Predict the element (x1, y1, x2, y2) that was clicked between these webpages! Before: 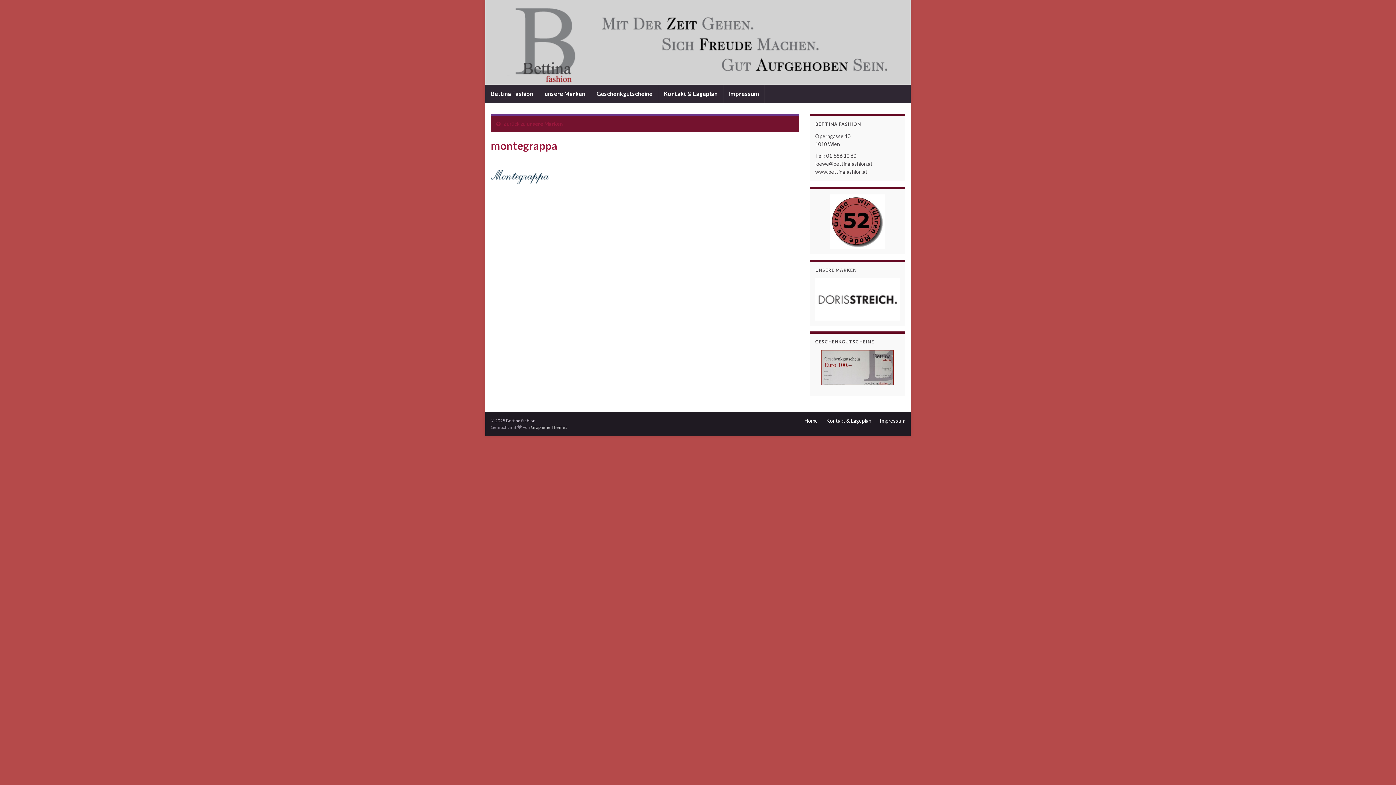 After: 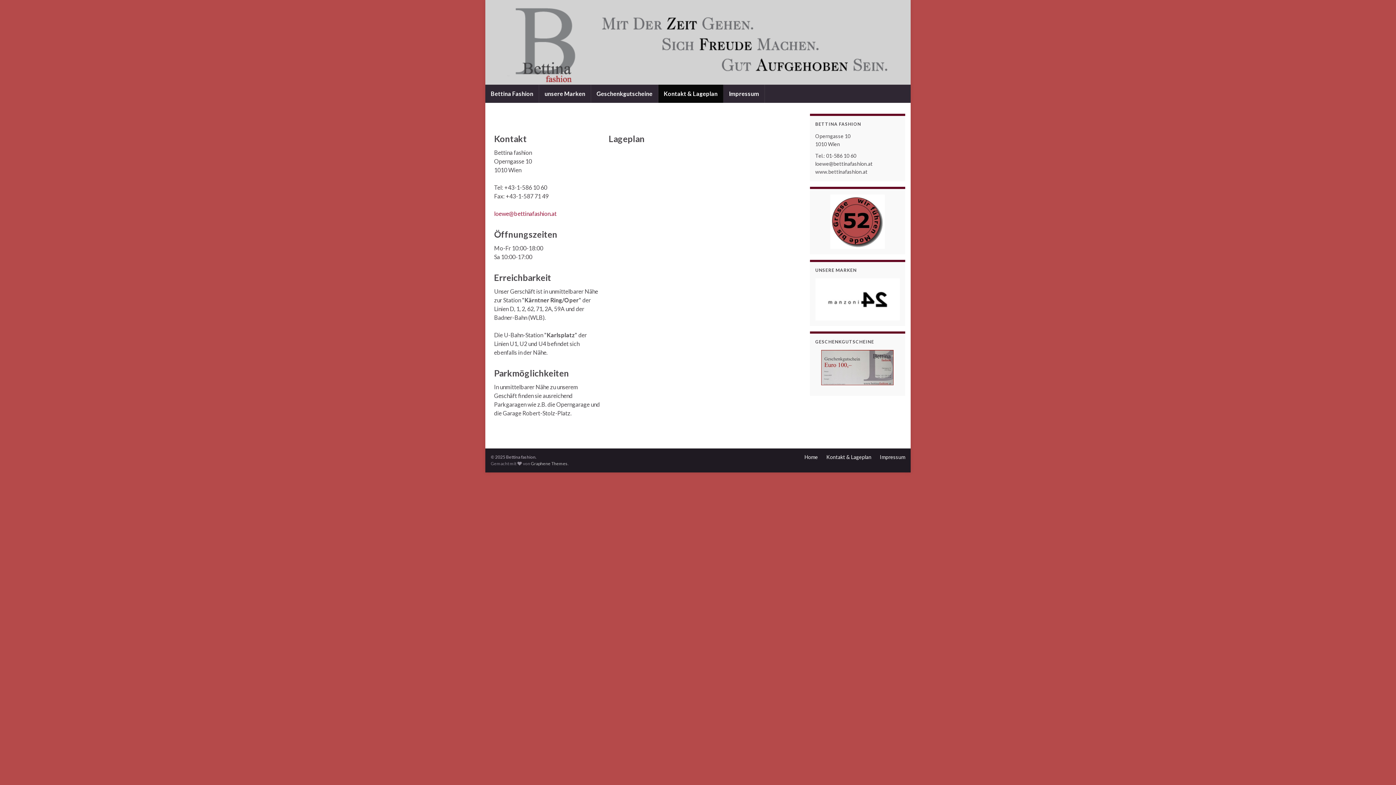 Action: label: Kontakt & Lageplan bbox: (826, 417, 871, 424)